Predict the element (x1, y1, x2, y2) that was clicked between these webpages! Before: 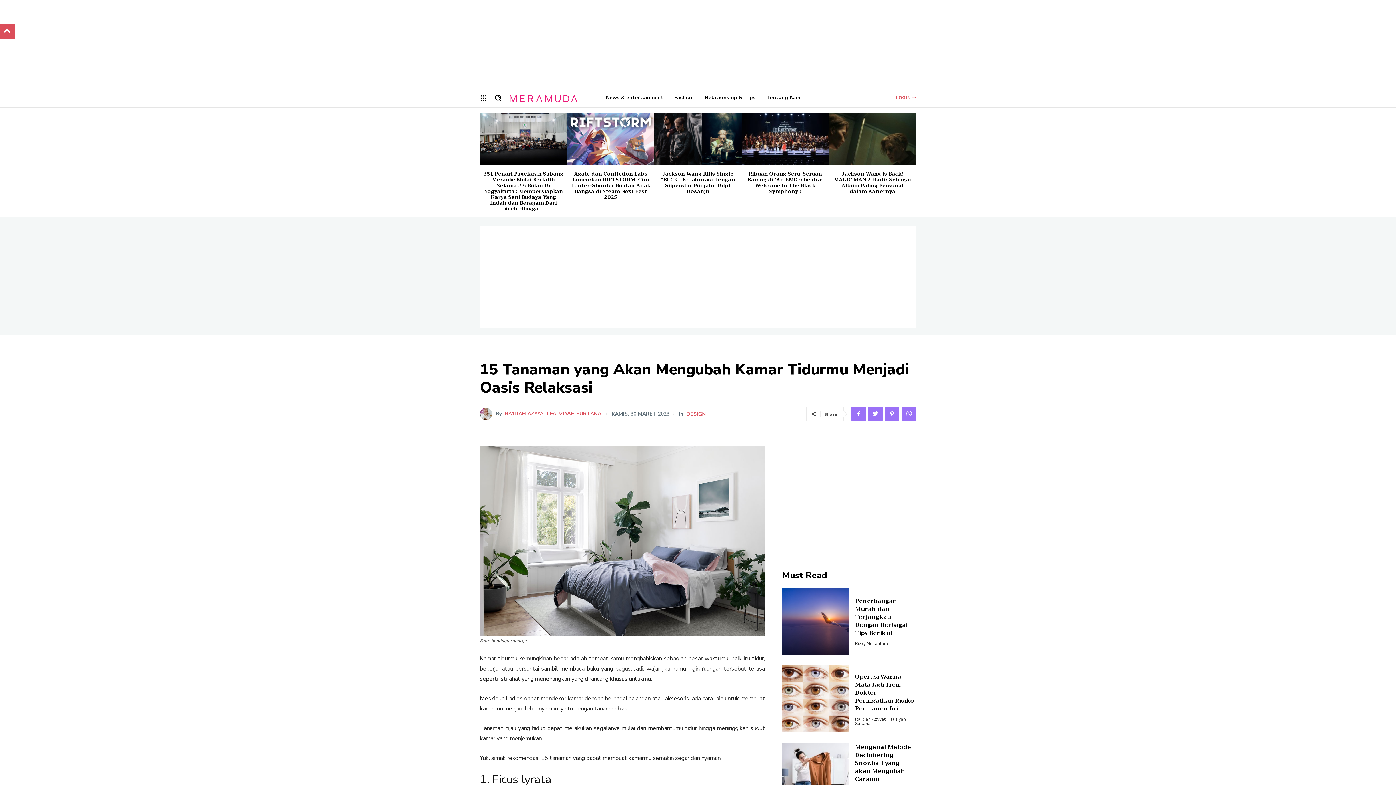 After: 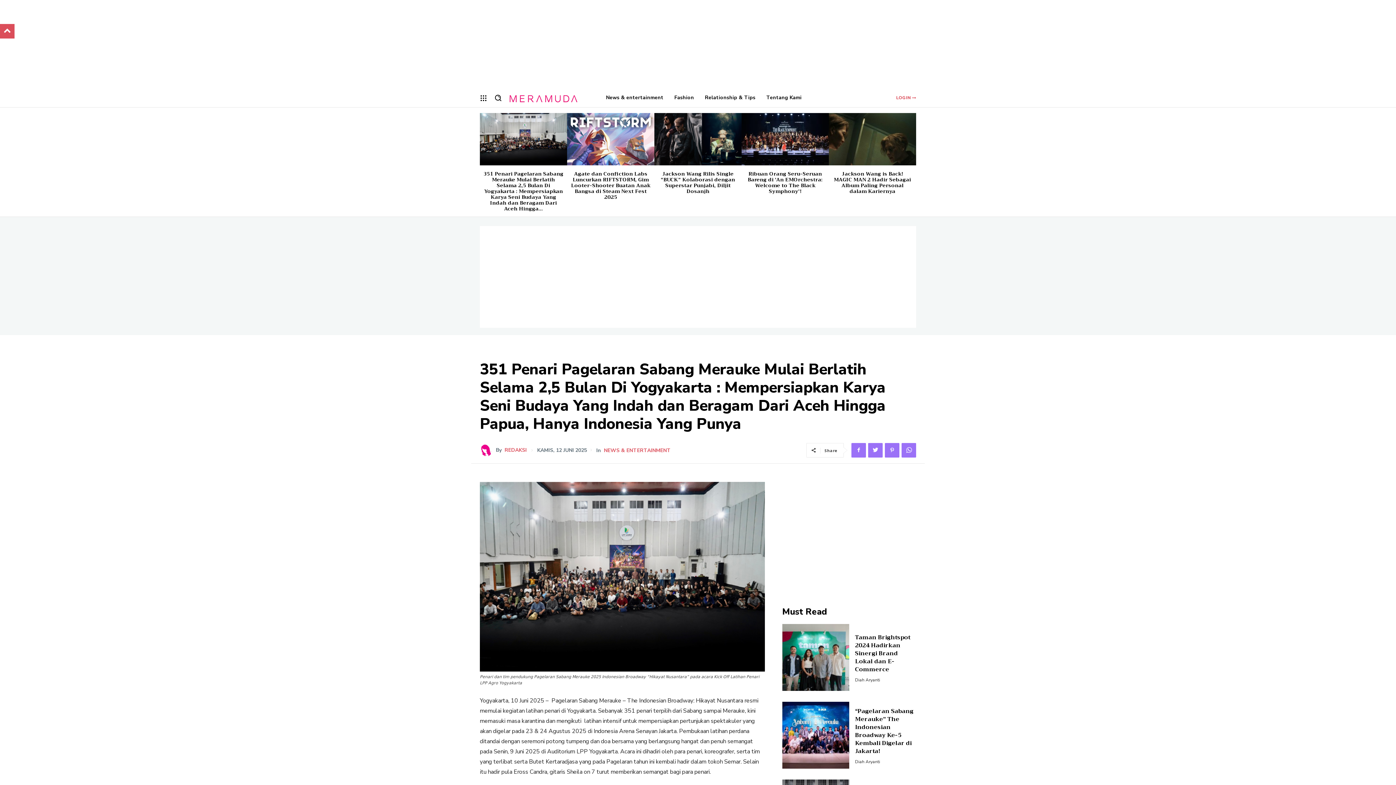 Action: bbox: (483, 169, 563, 213) label: 351 Penari Pagelaran Sabang Merauke Mulai Berlatih Selama 2,5 Bulan Di Yogyakarta : Mempersiapkan Karya Seni Budaya Yang Indah dan Beragam Dari Aceh Hingga...